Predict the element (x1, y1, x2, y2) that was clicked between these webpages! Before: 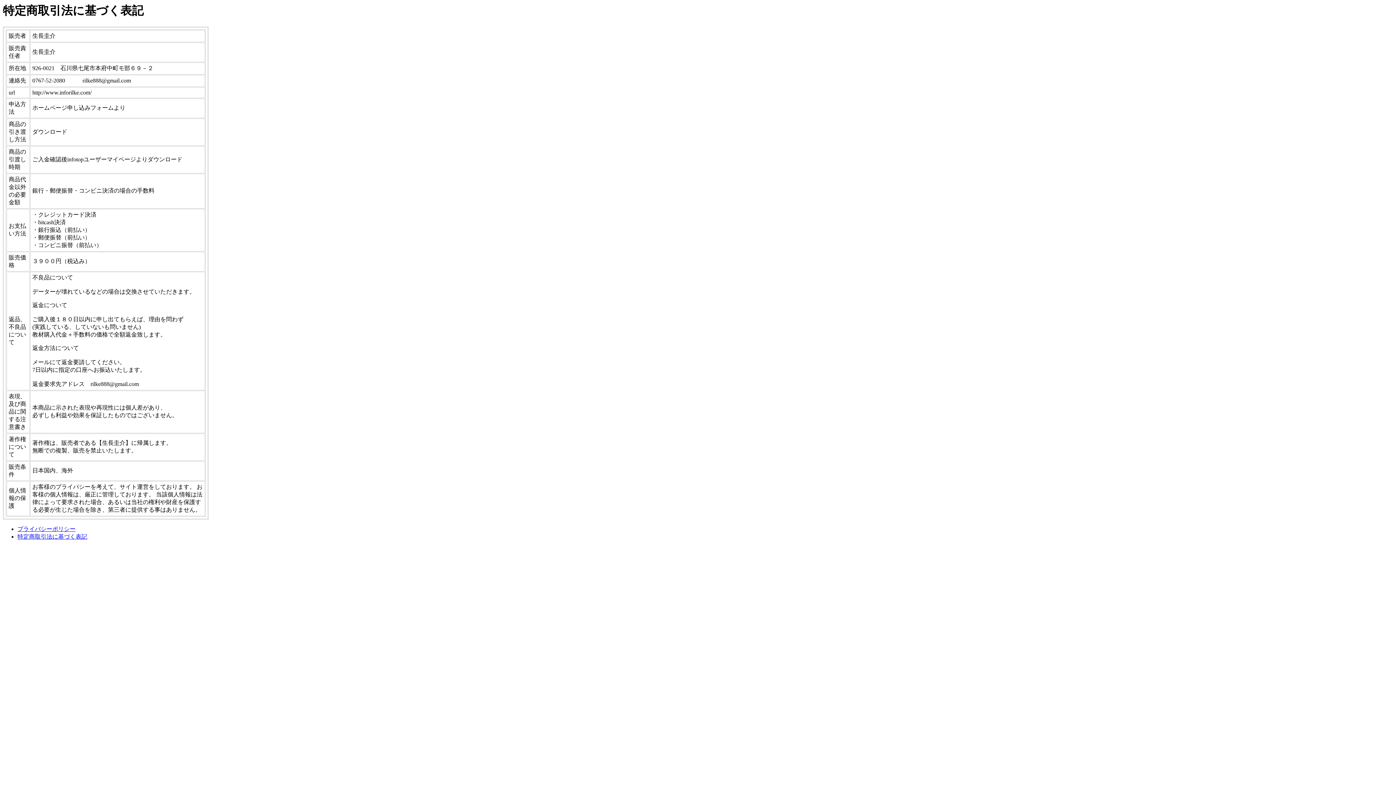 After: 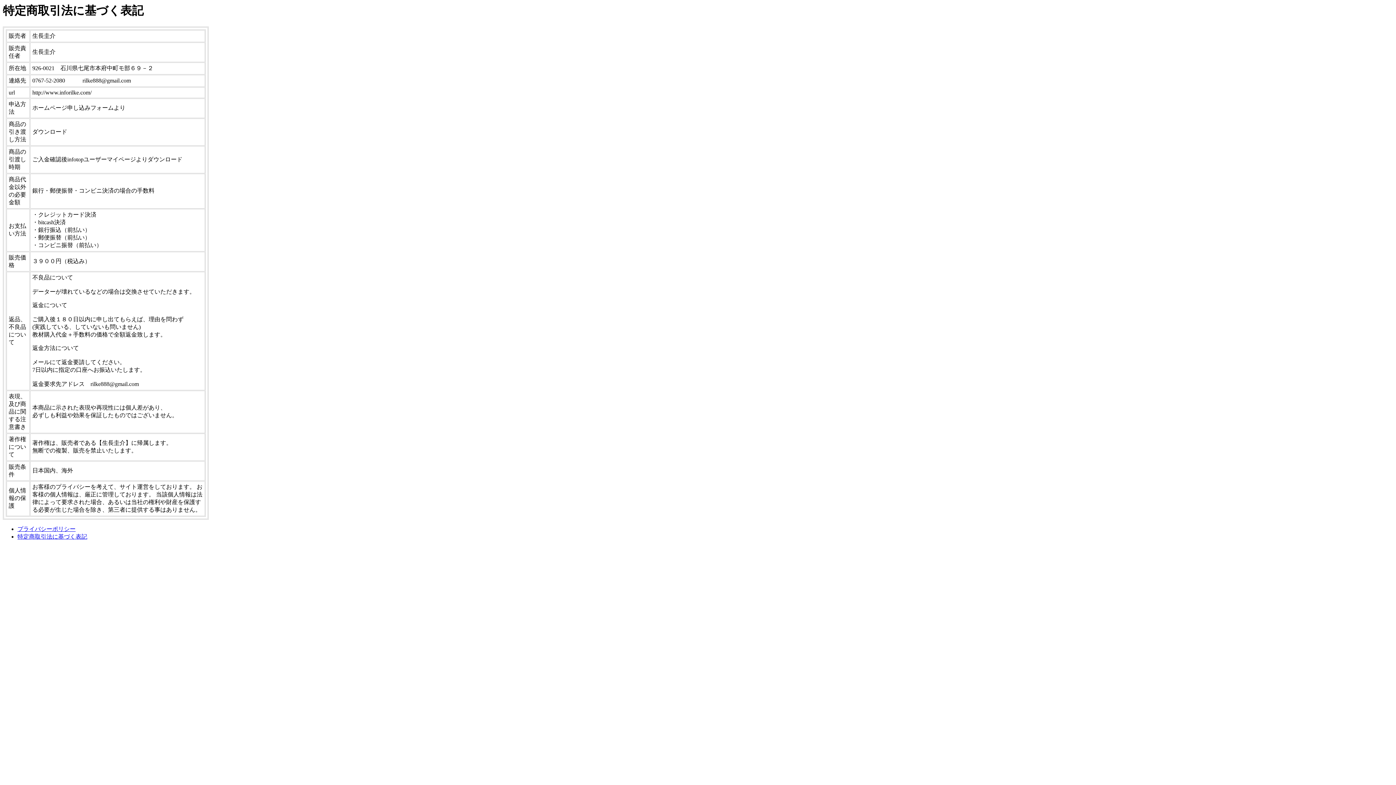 Action: label: 特定商取引法に基づく表記 bbox: (17, 533, 87, 540)